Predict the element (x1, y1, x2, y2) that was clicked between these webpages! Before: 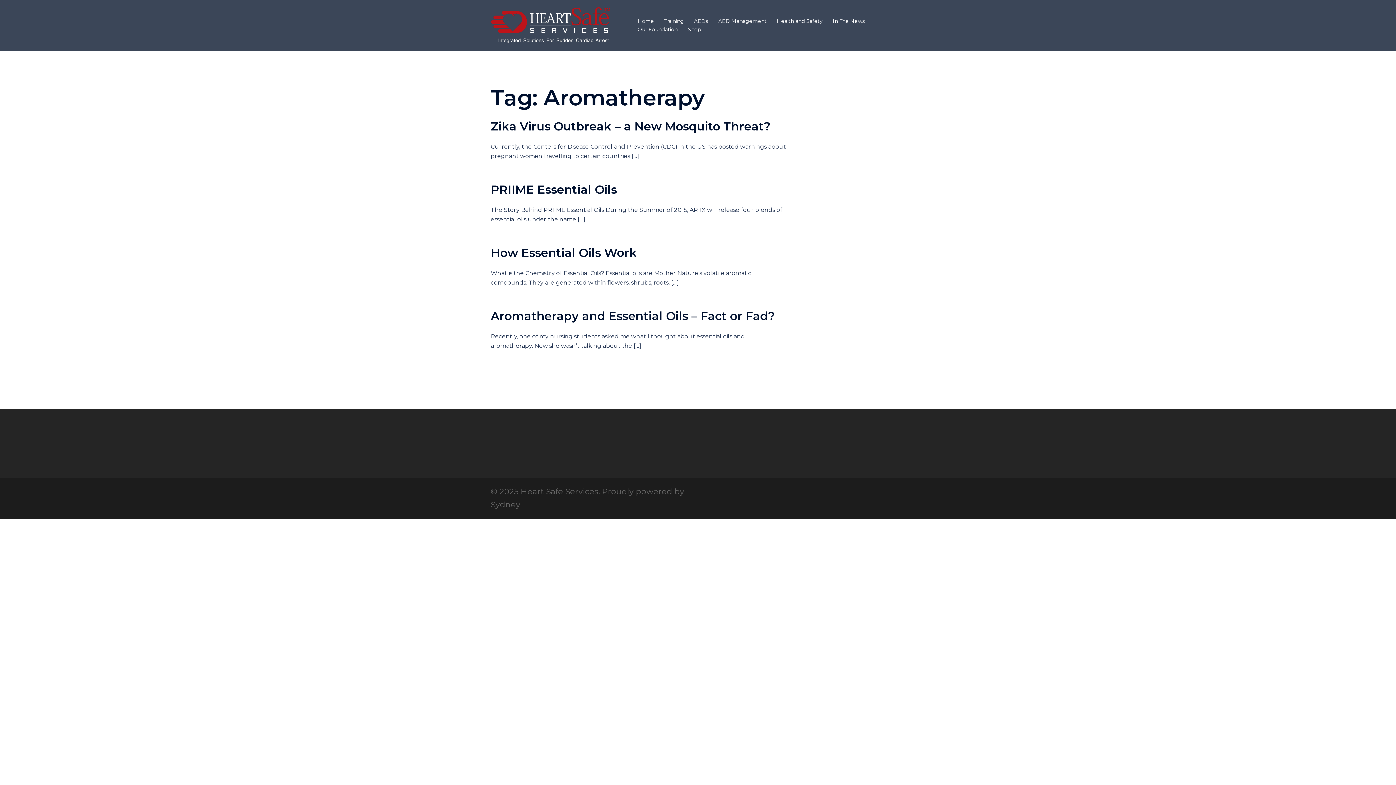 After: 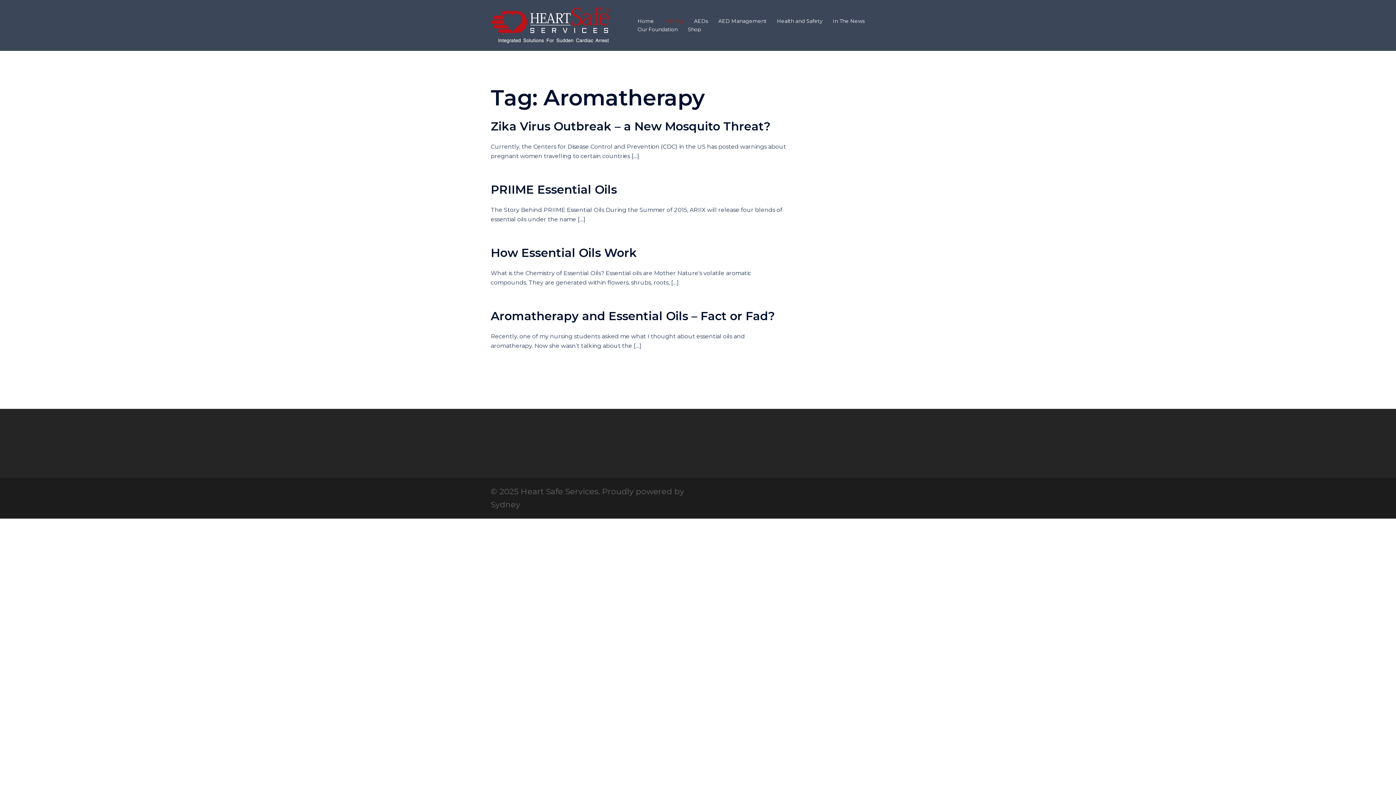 Action: bbox: (664, 17, 684, 25) label: Training